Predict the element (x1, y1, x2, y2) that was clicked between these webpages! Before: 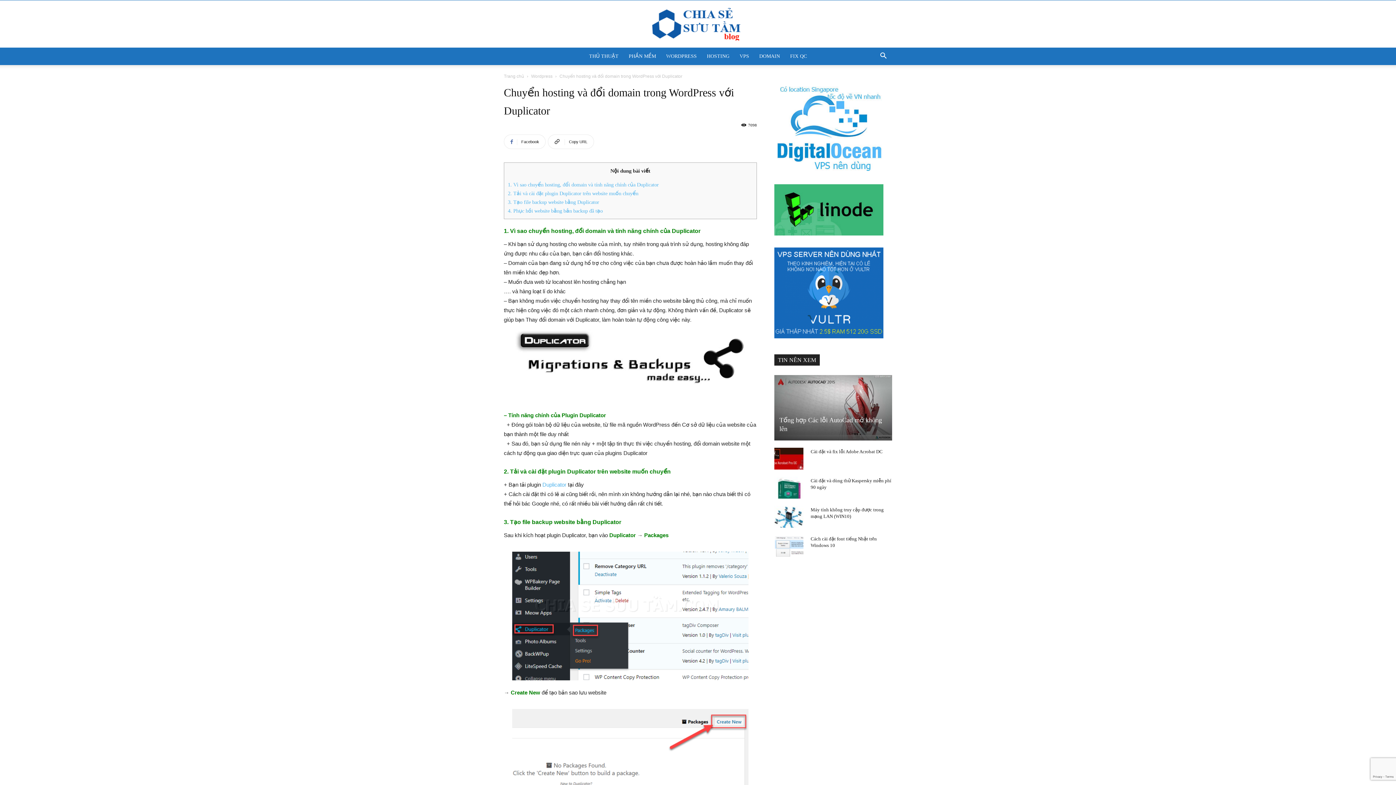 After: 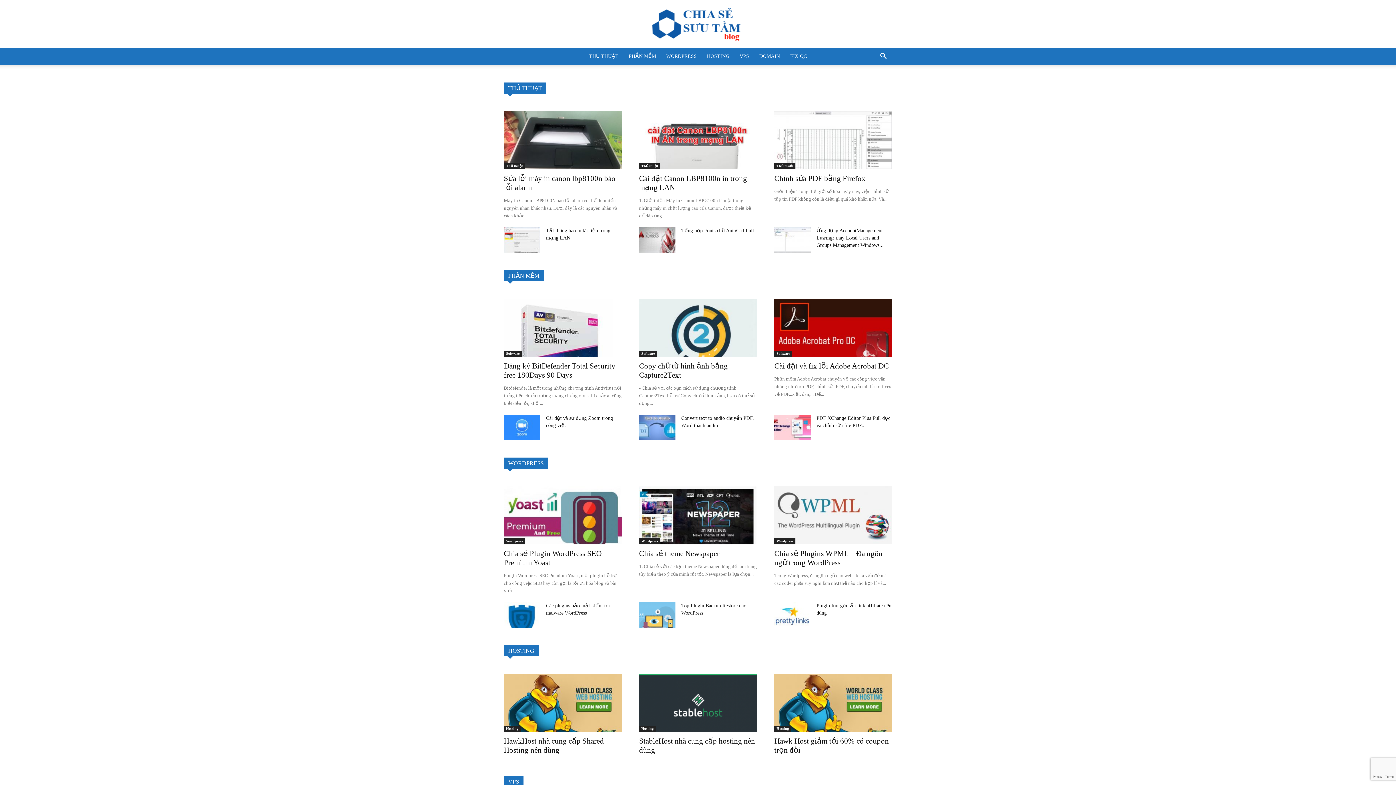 Action: label: Chia Sẻ Sưu Tầm Blog bbox: (0, 7, 1396, 40)